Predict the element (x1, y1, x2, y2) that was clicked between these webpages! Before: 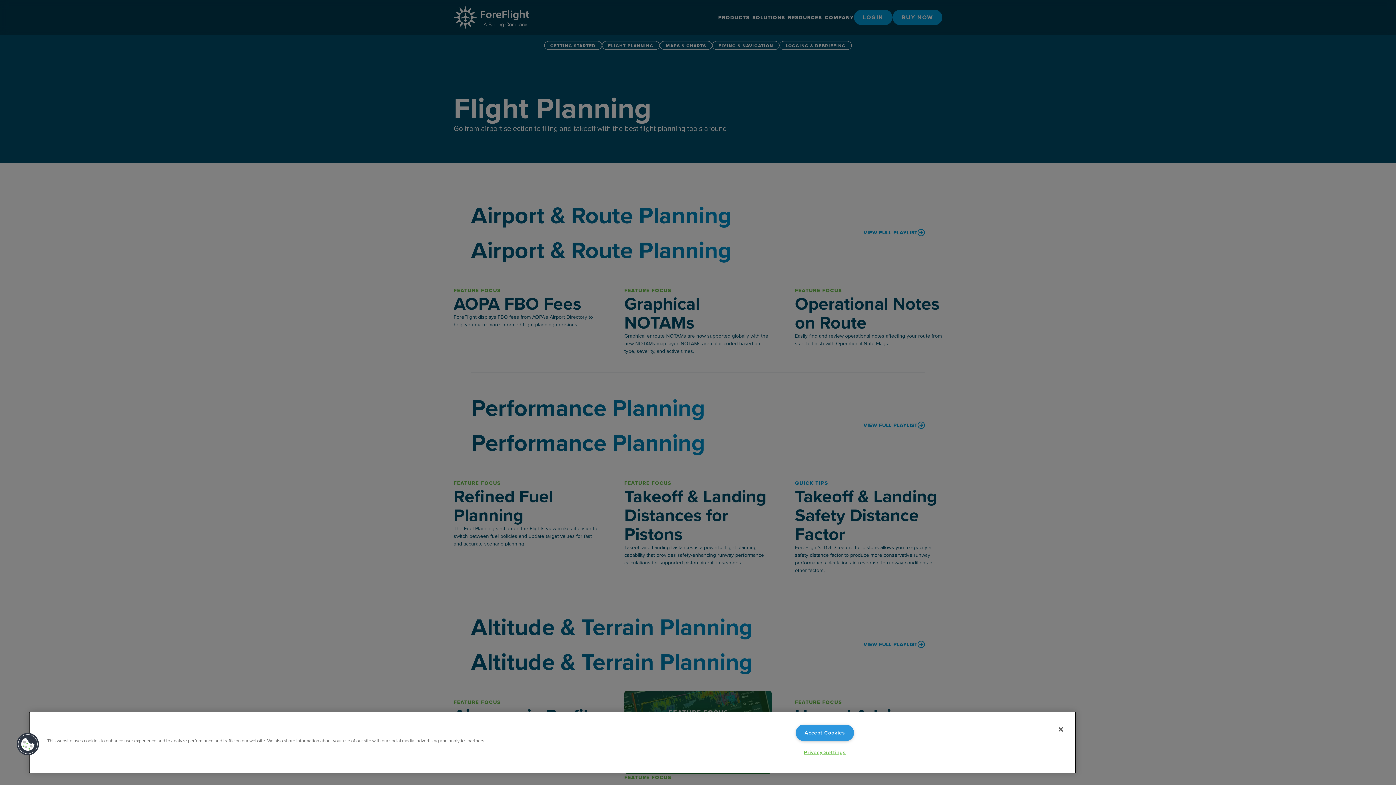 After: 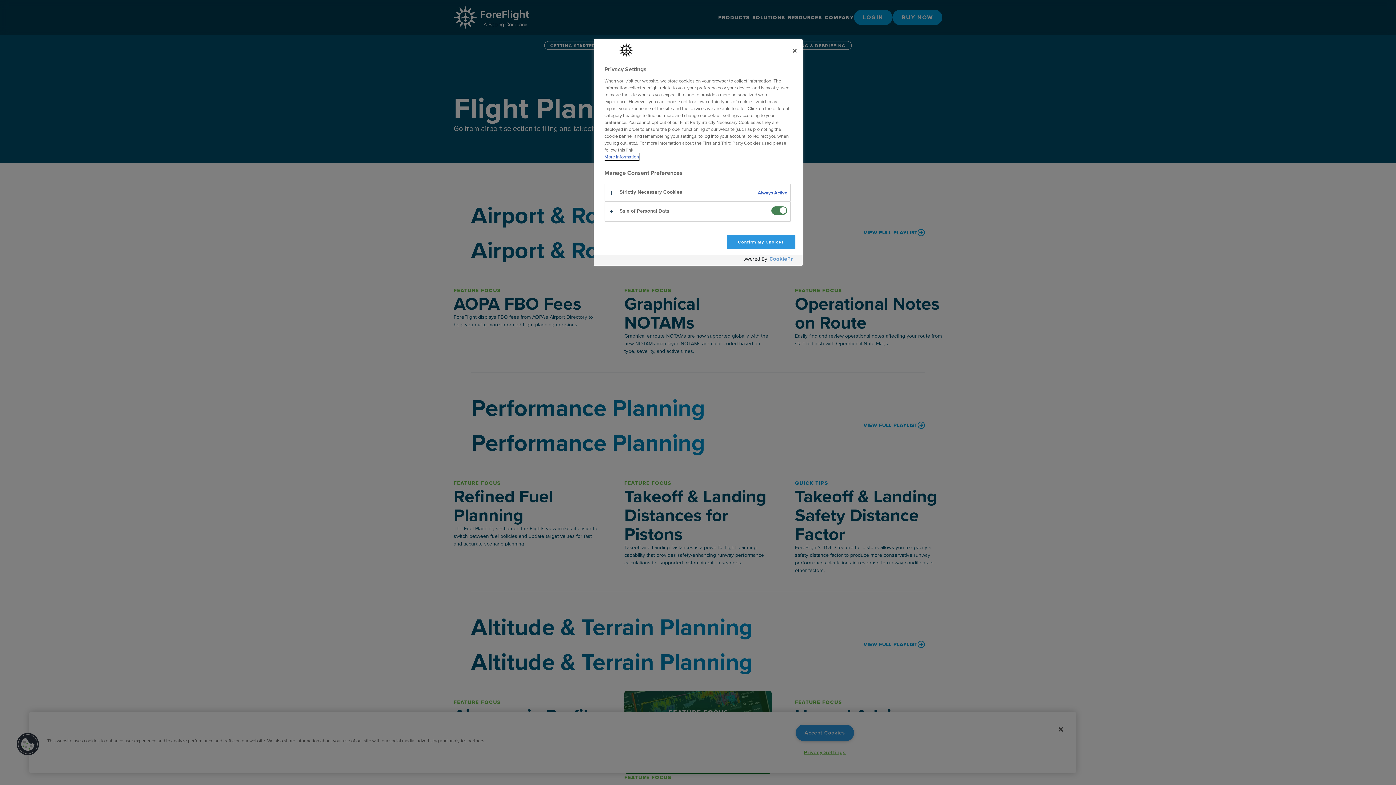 Action: label: Privacy Settings bbox: (795, 744, 854, 760)